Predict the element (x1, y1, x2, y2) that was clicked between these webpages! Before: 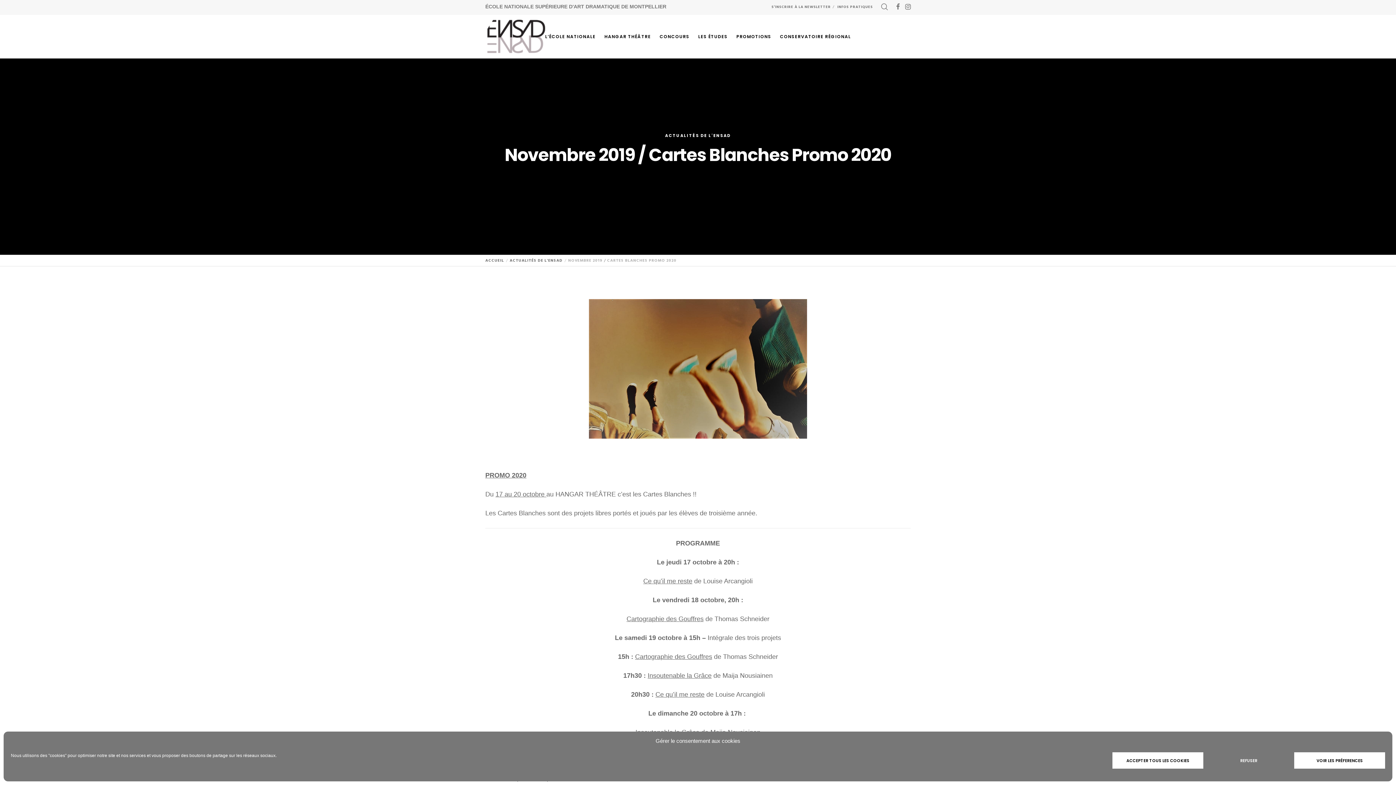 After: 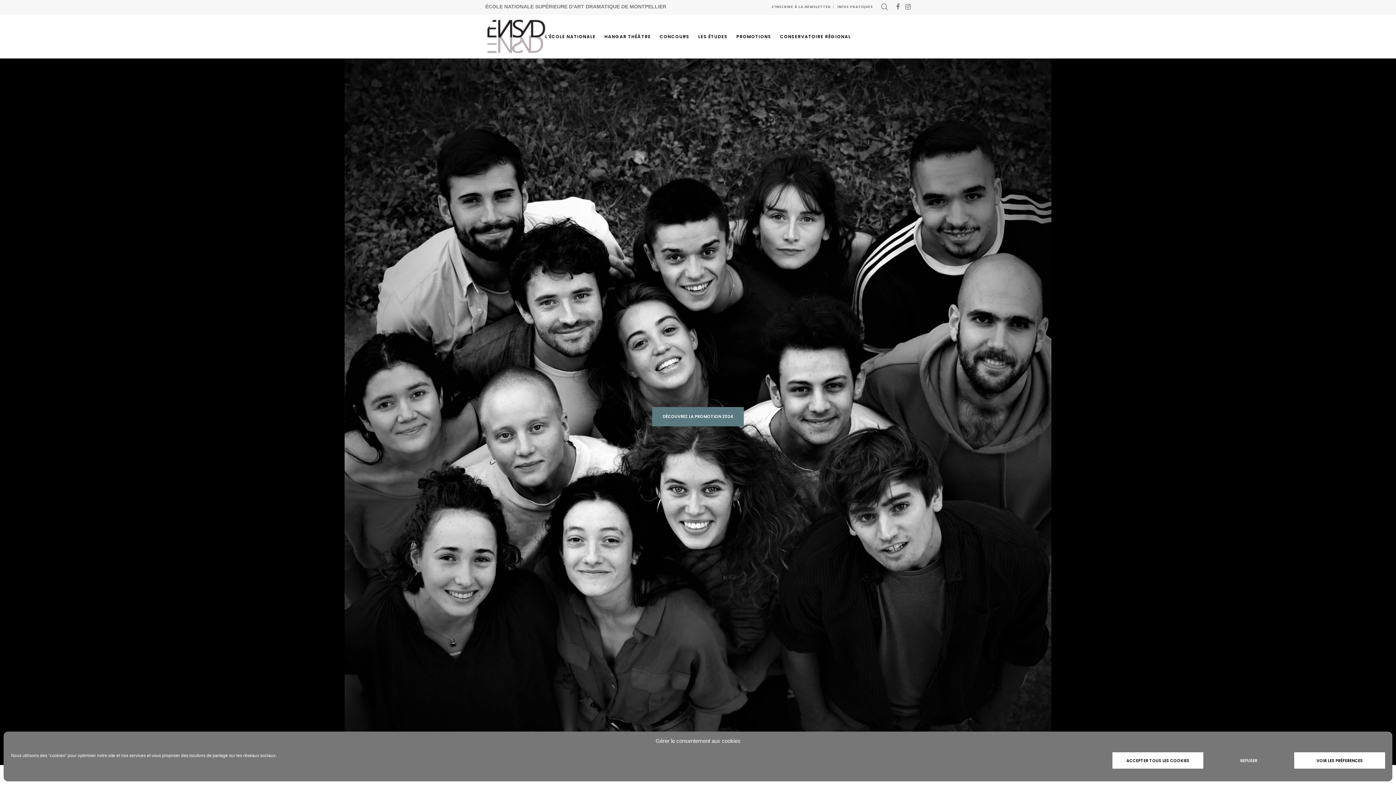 Action: bbox: (485, 36, 547, 73)